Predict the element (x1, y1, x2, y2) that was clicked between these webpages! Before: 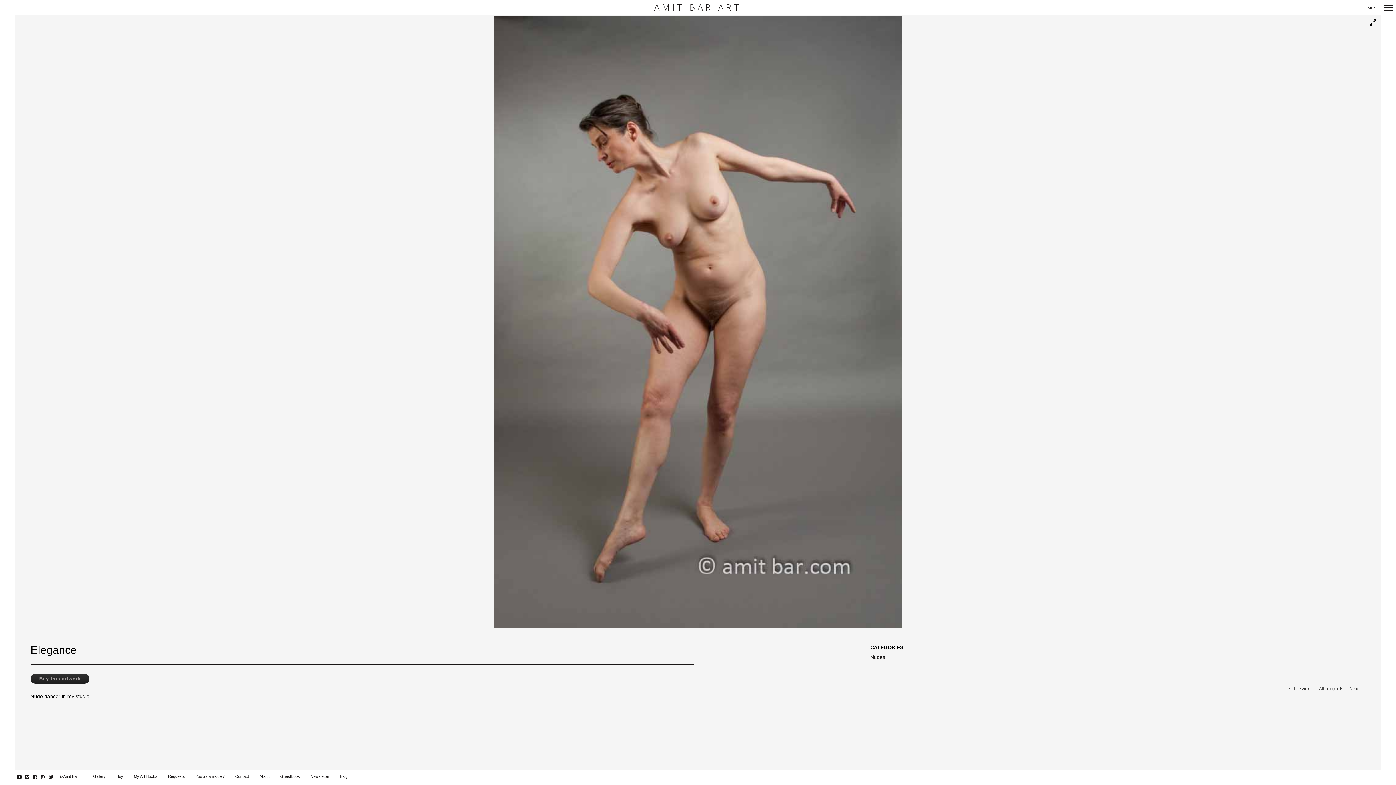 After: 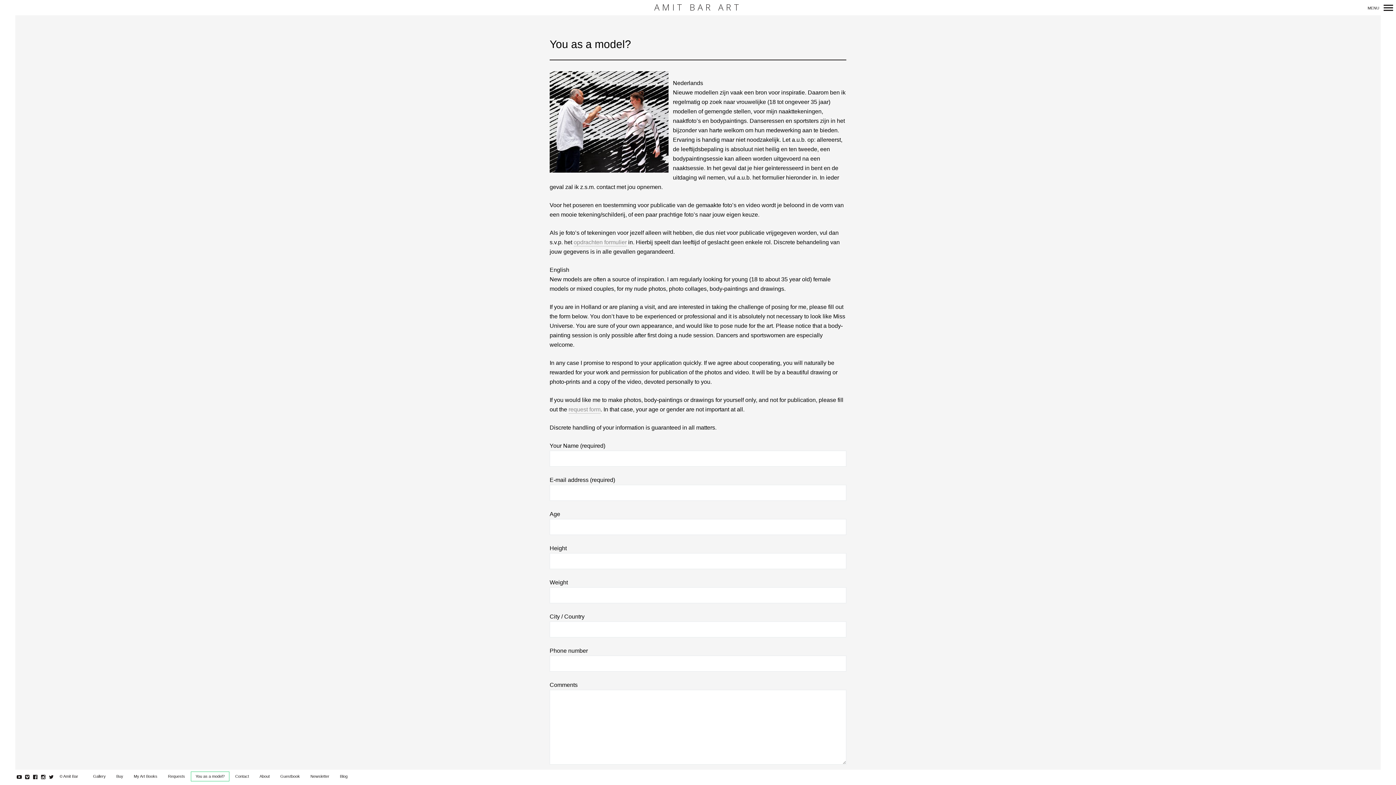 Action: bbox: (190, 772, 229, 781) label: You as a model?